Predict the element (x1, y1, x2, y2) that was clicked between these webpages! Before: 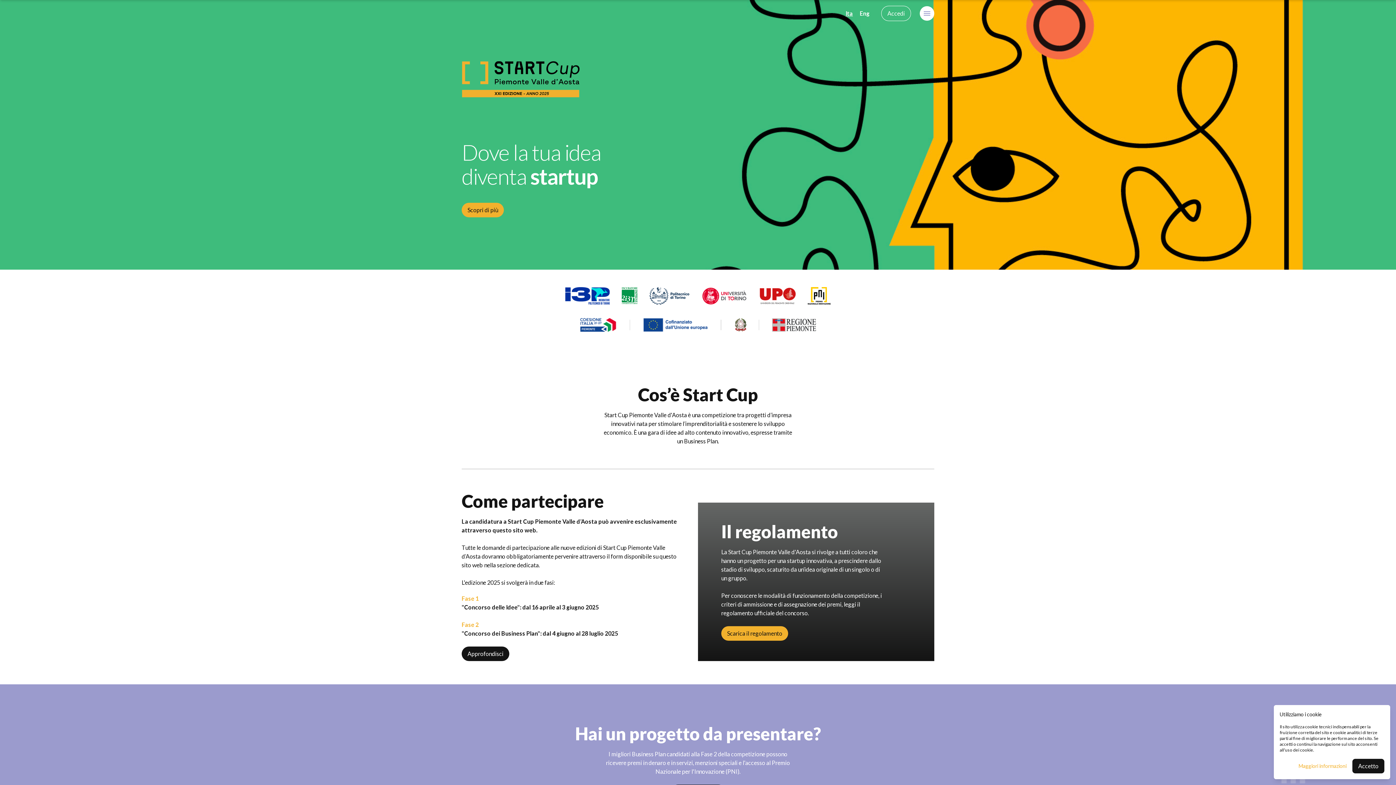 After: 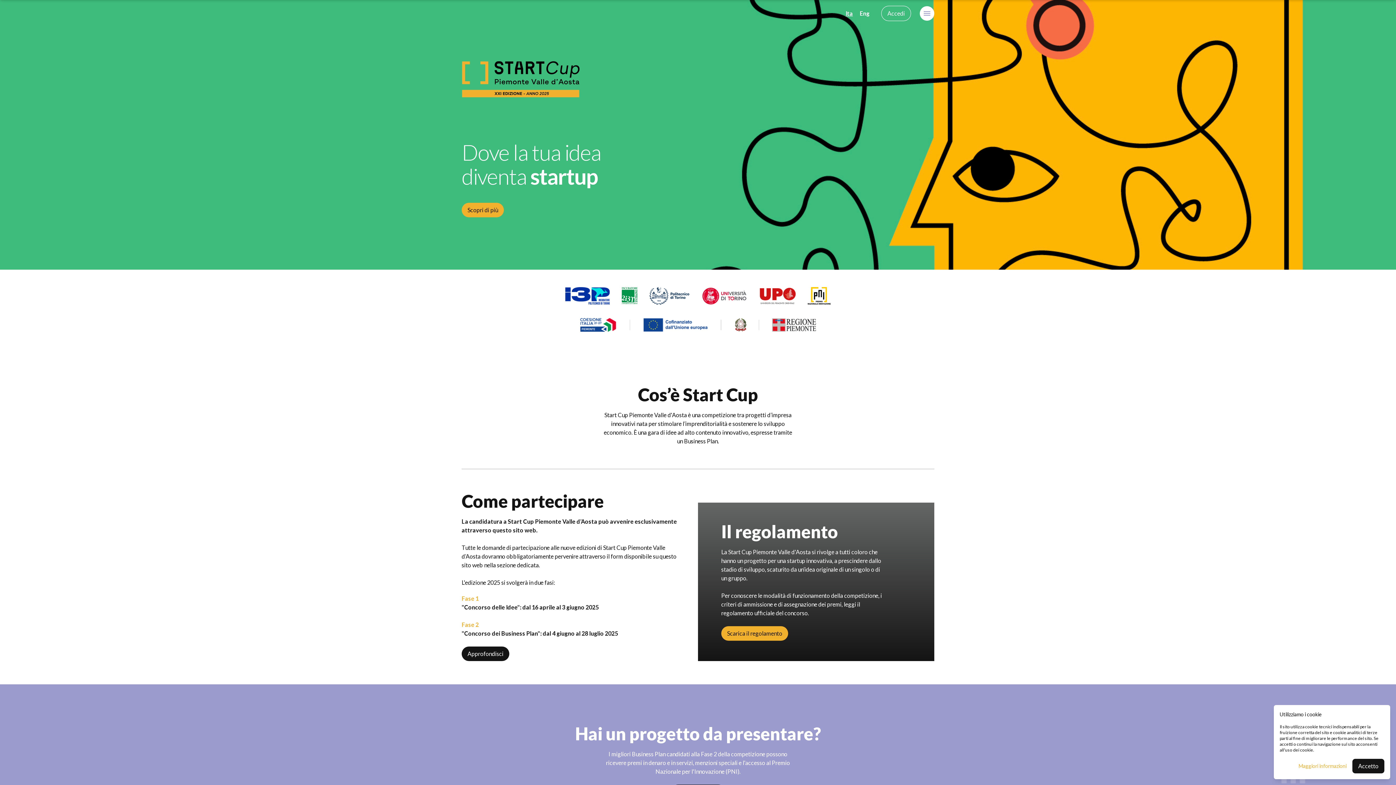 Action: label: Scarica il regolamento bbox: (721, 630, 788, 636)